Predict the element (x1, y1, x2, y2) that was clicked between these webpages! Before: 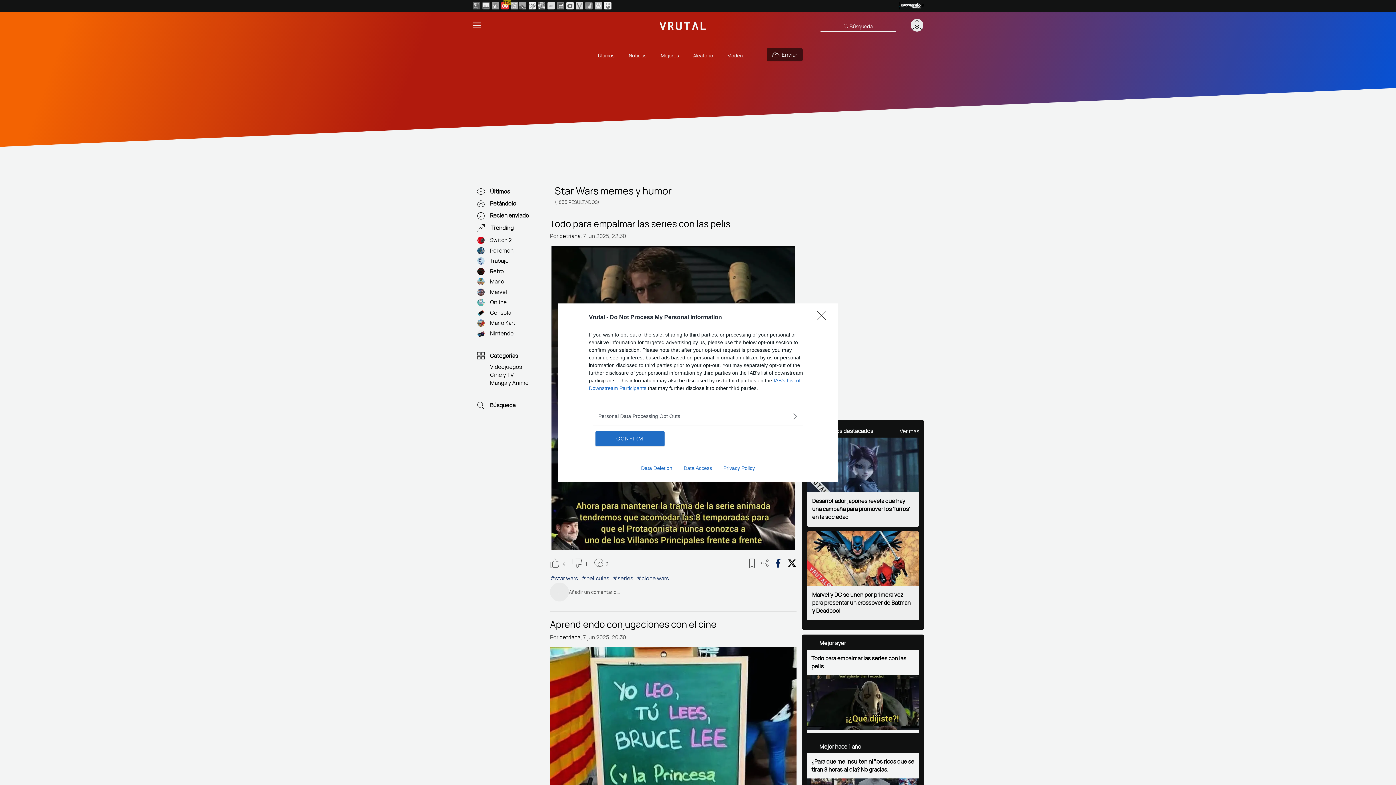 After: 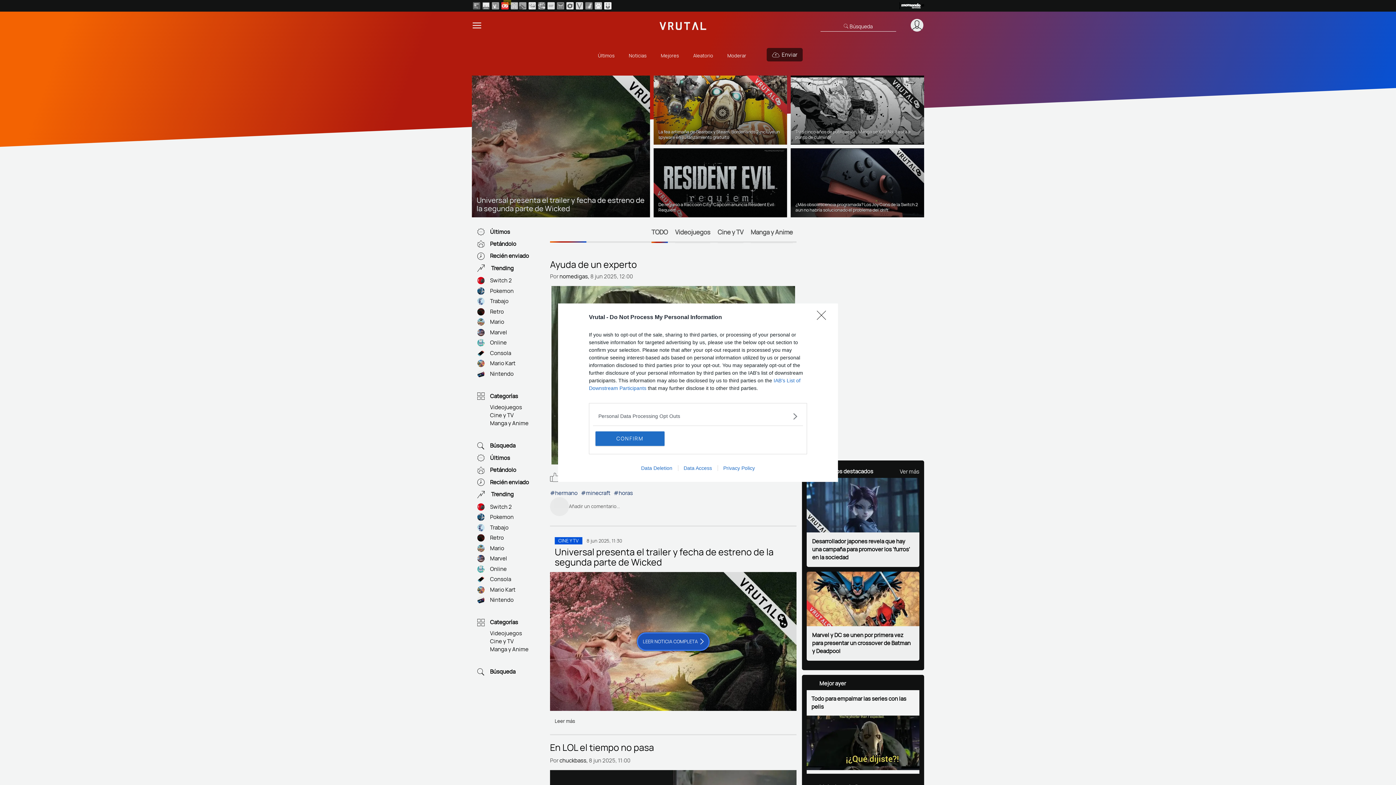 Action: label: Privacy Policy bbox: (717, 465, 760, 471)